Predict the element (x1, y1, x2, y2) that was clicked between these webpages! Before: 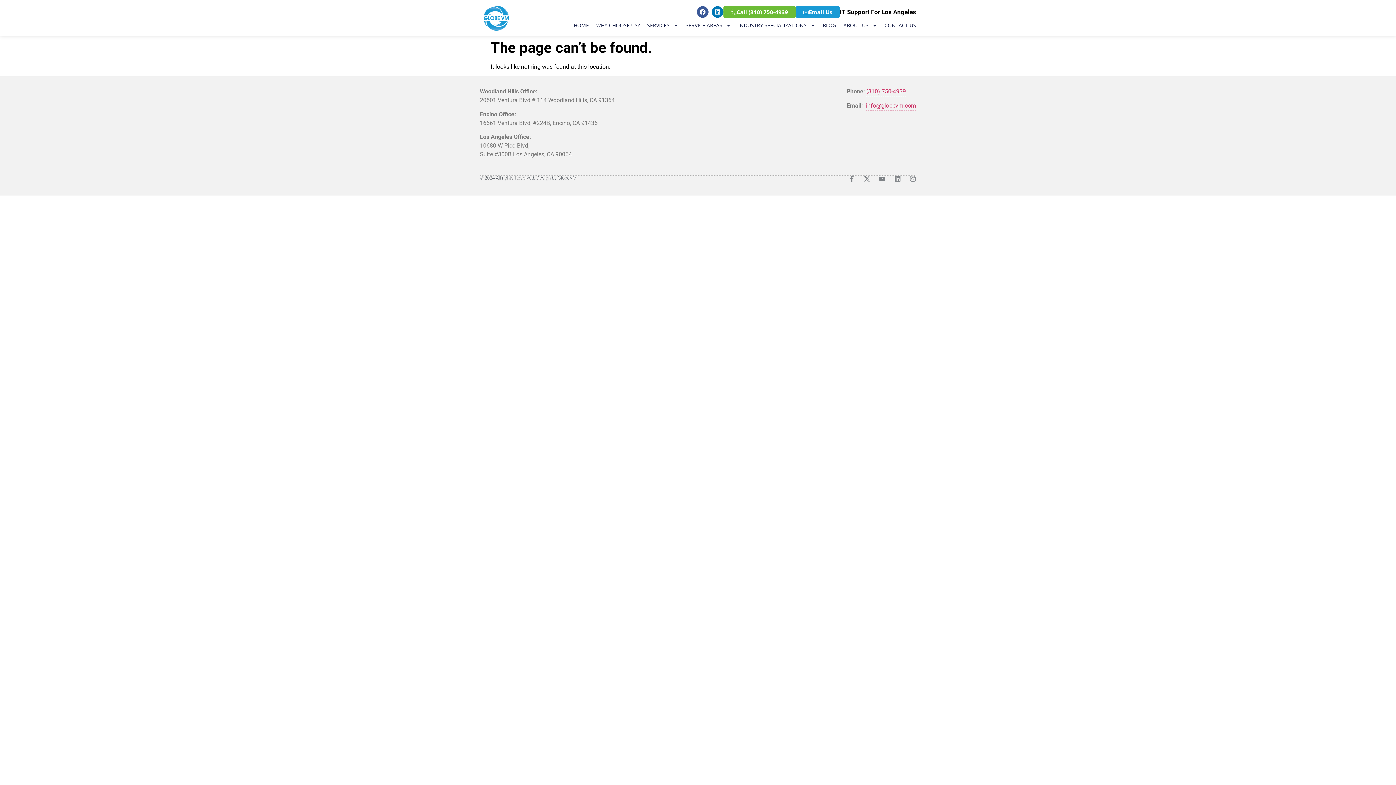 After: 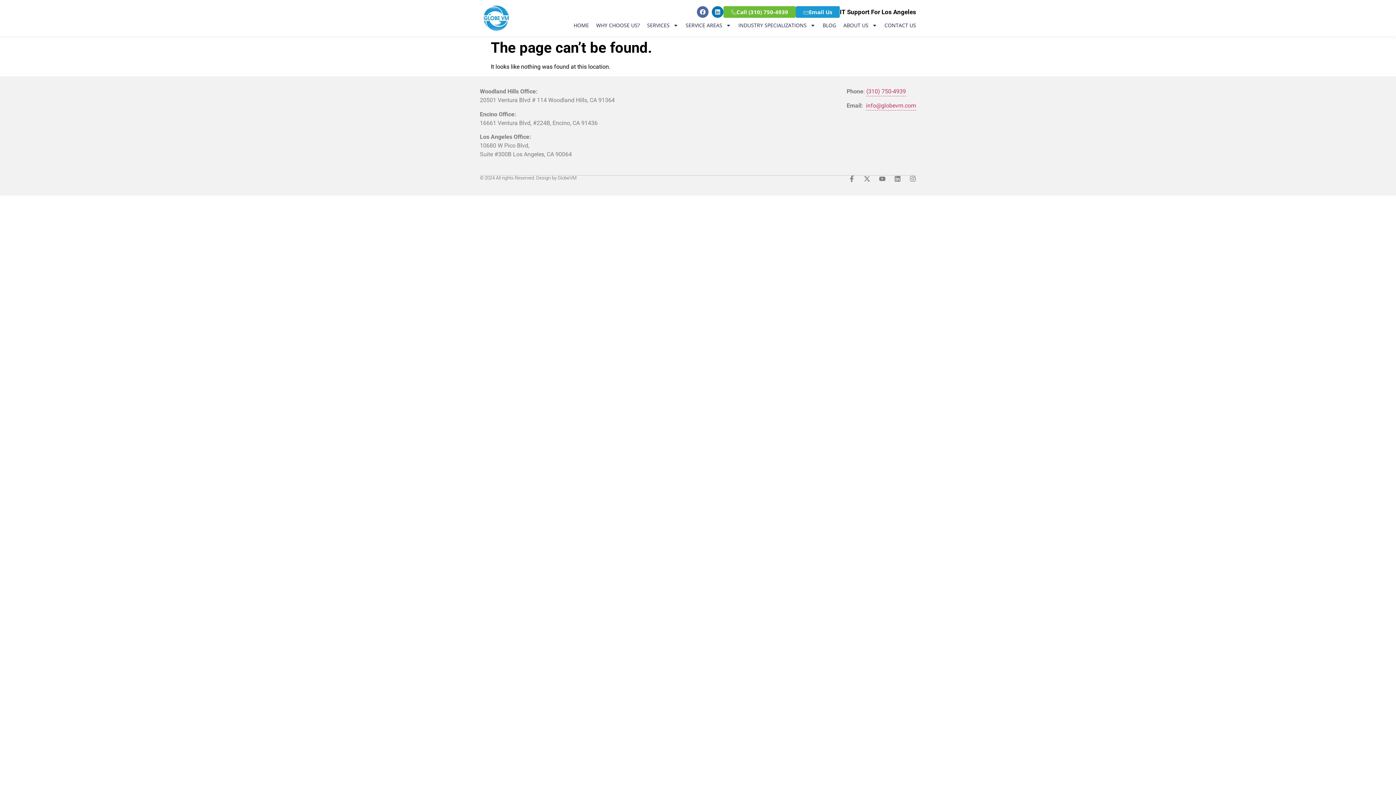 Action: bbox: (697, 6, 708, 17) label: Facebook